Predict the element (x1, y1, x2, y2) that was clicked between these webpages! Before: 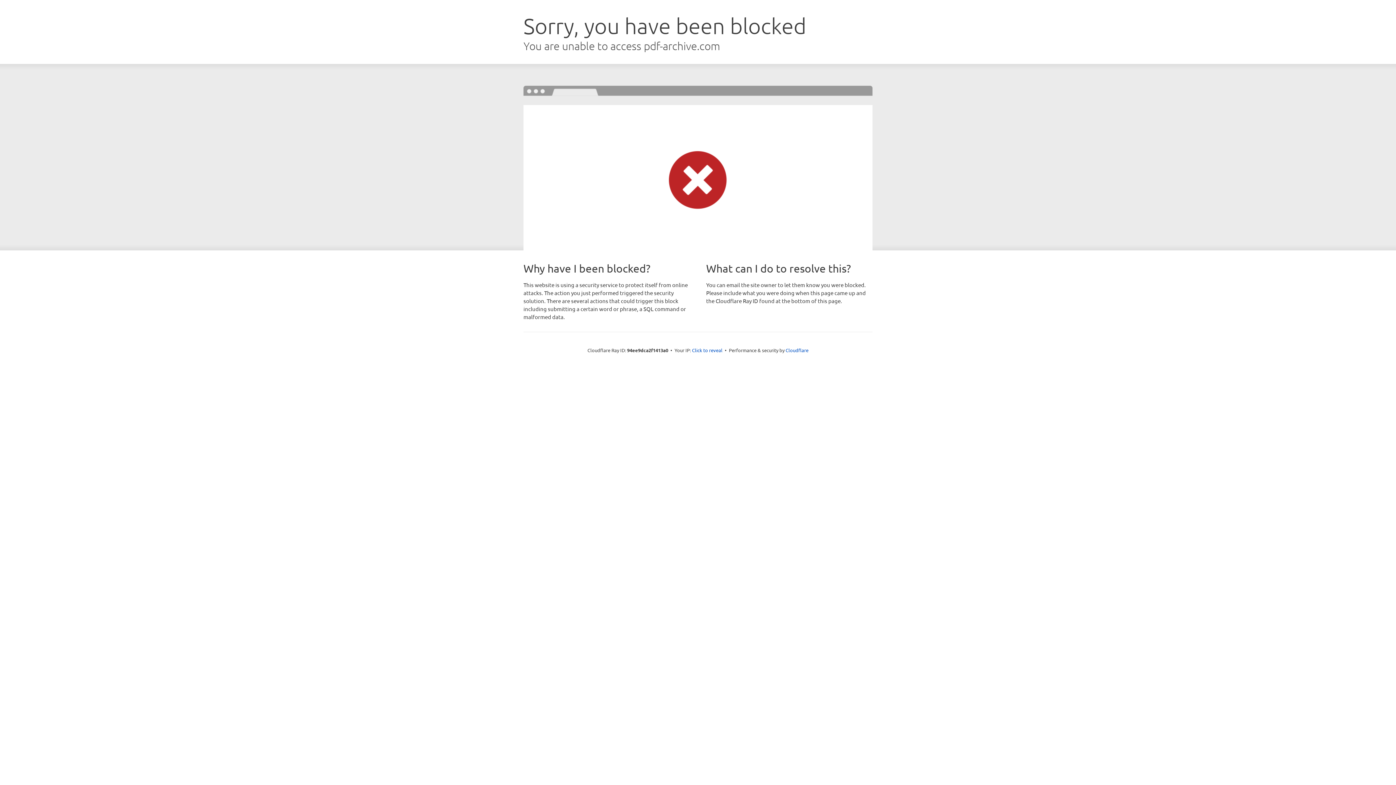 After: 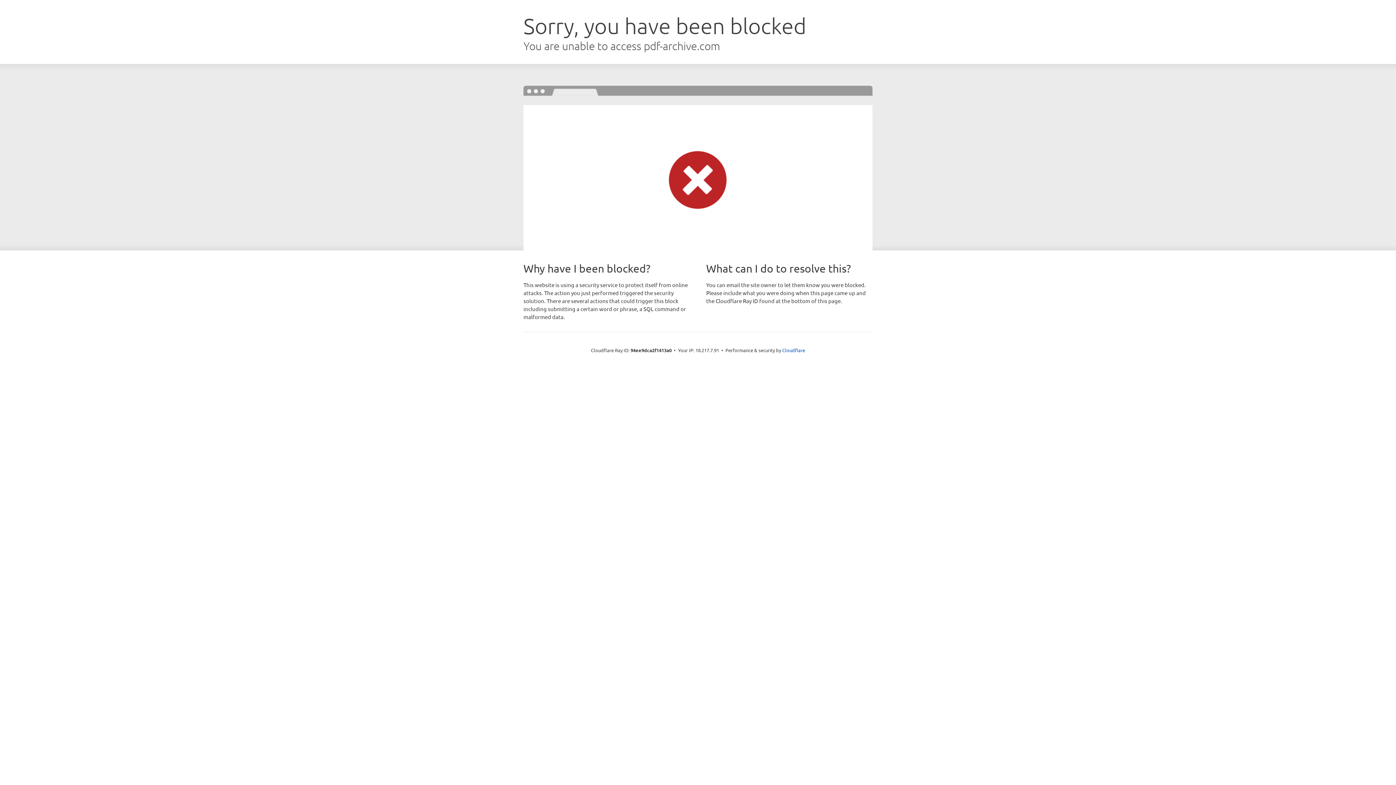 Action: label: Click to reveal bbox: (692, 346, 722, 353)